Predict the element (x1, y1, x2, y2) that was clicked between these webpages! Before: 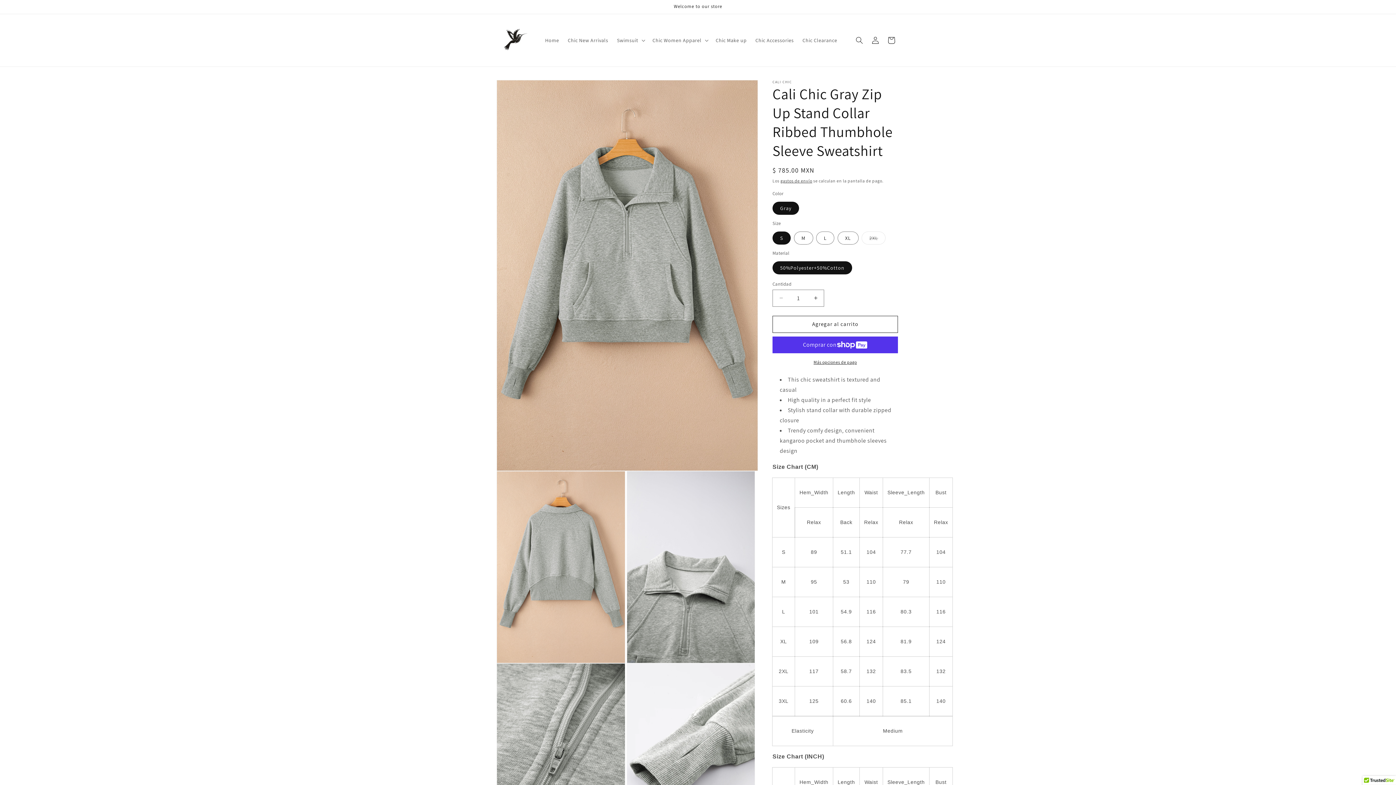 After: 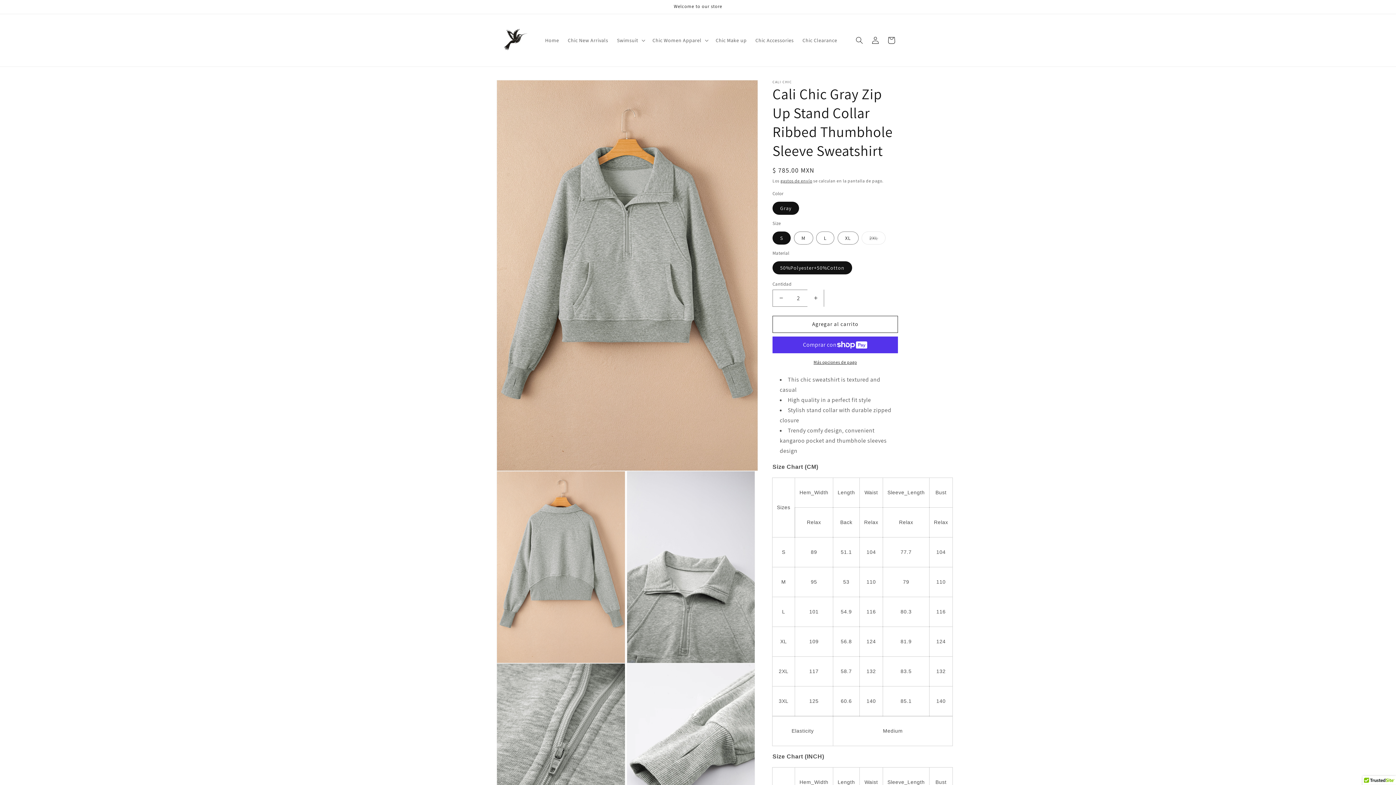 Action: bbox: (807, 289, 824, 306) label: Aumentar cantidad para Cali Chic Gray Zip Up Stand Collar Ribbed Thumbhole Sleeve Sweatshirt